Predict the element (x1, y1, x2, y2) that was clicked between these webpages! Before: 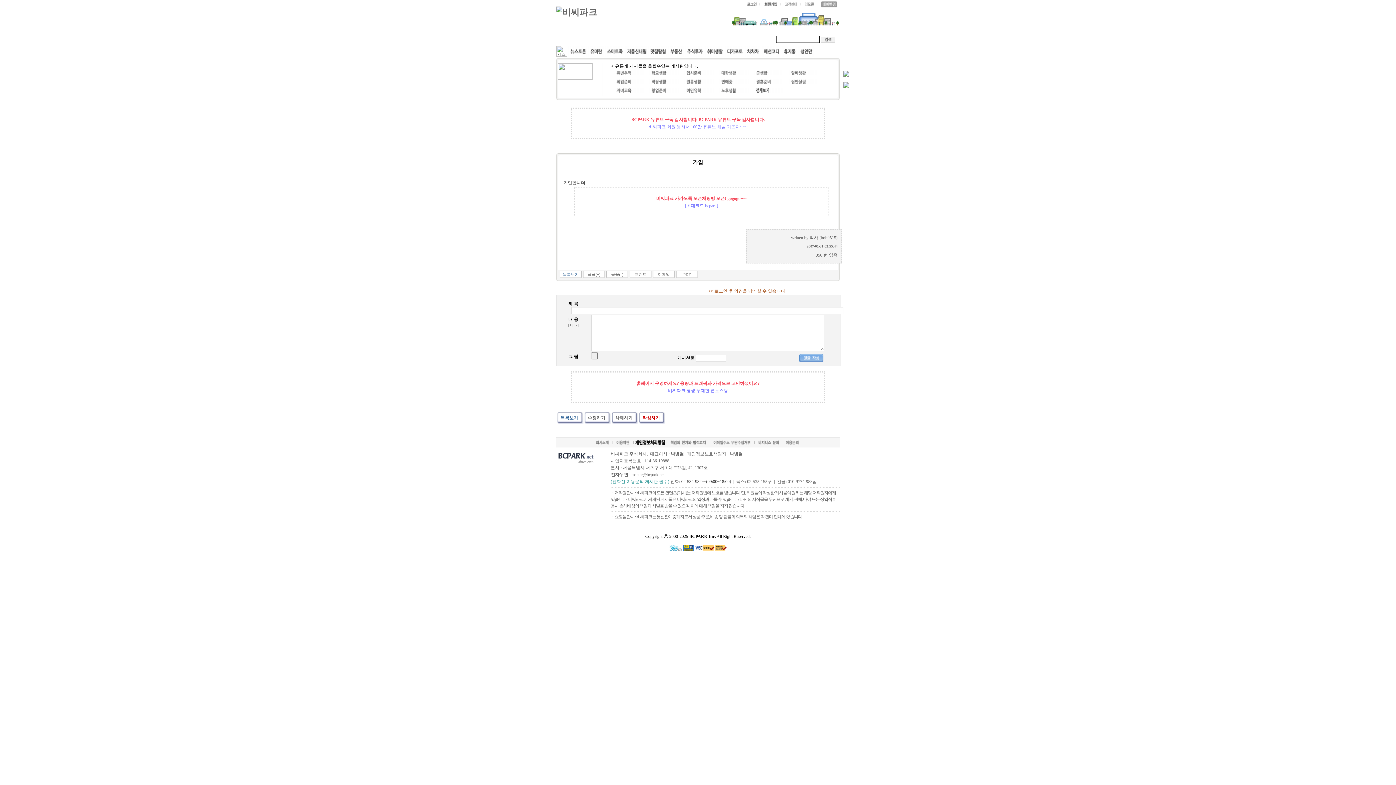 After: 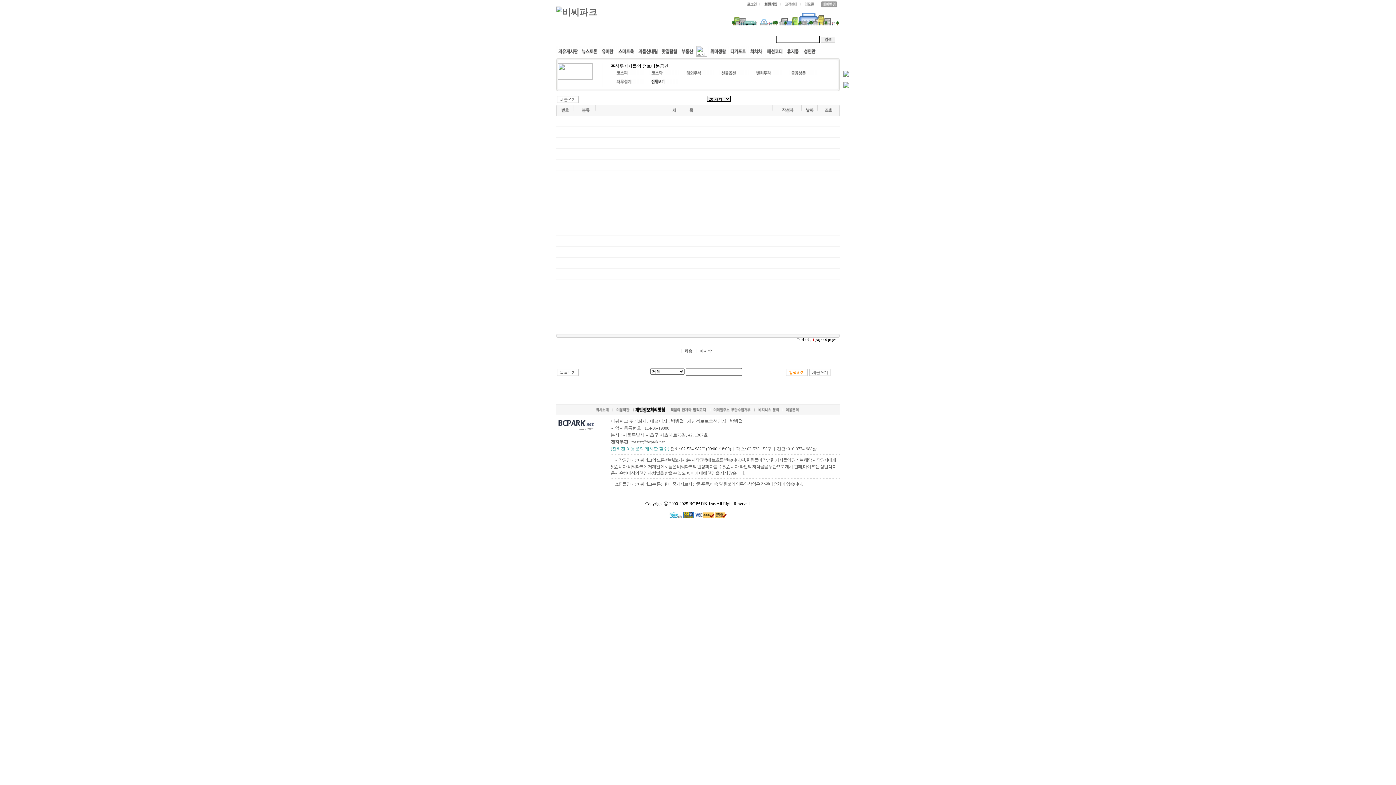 Action: bbox: (685, 52, 704, 57)